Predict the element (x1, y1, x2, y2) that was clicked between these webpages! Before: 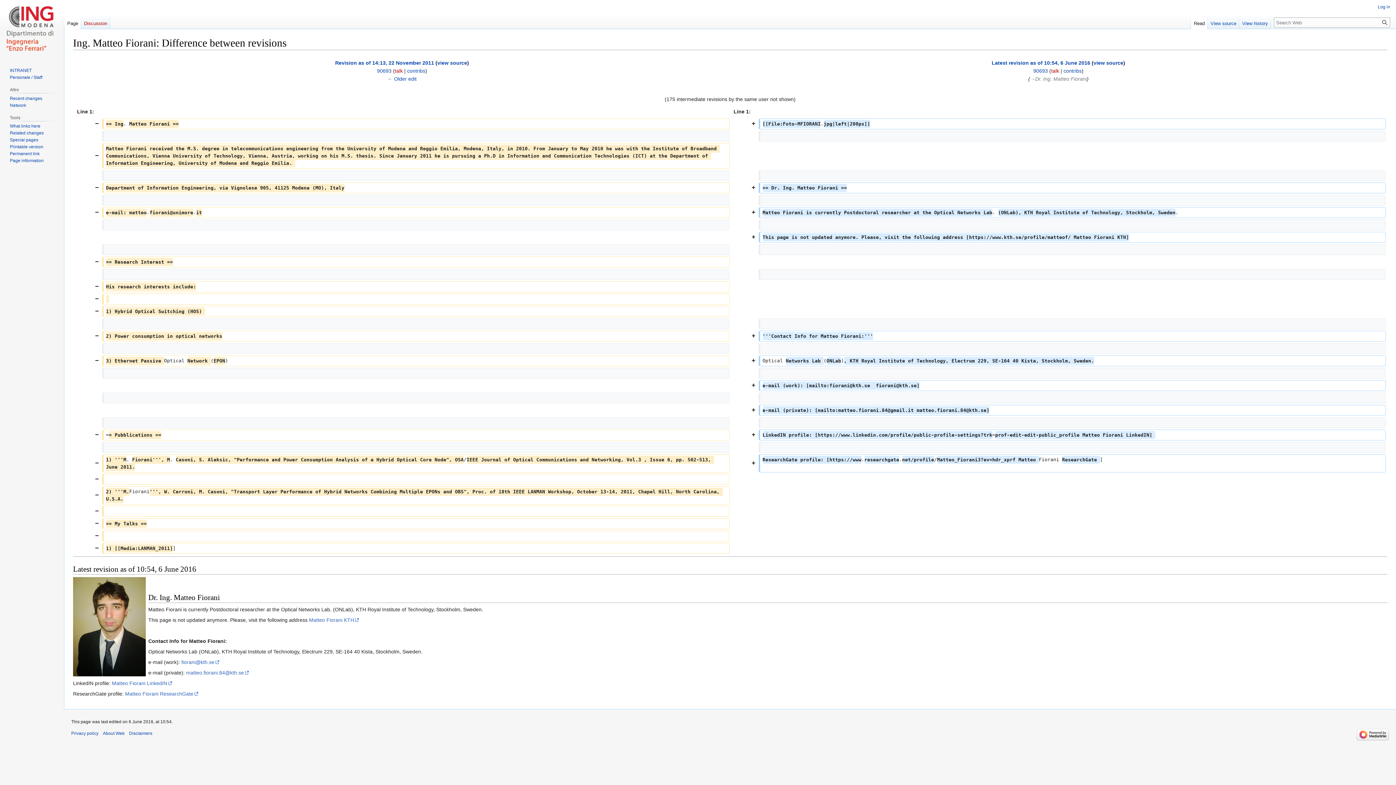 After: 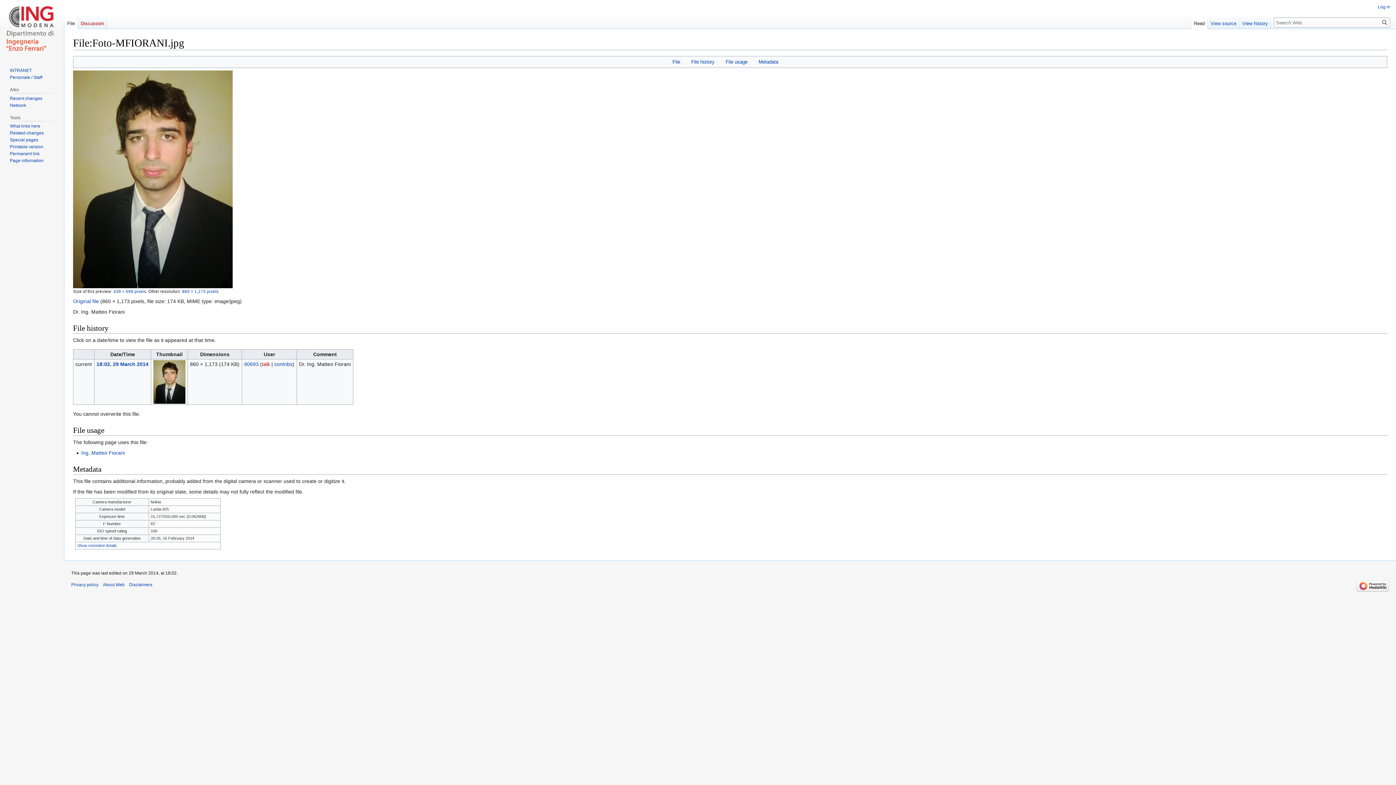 Action: bbox: (73, 623, 145, 629)